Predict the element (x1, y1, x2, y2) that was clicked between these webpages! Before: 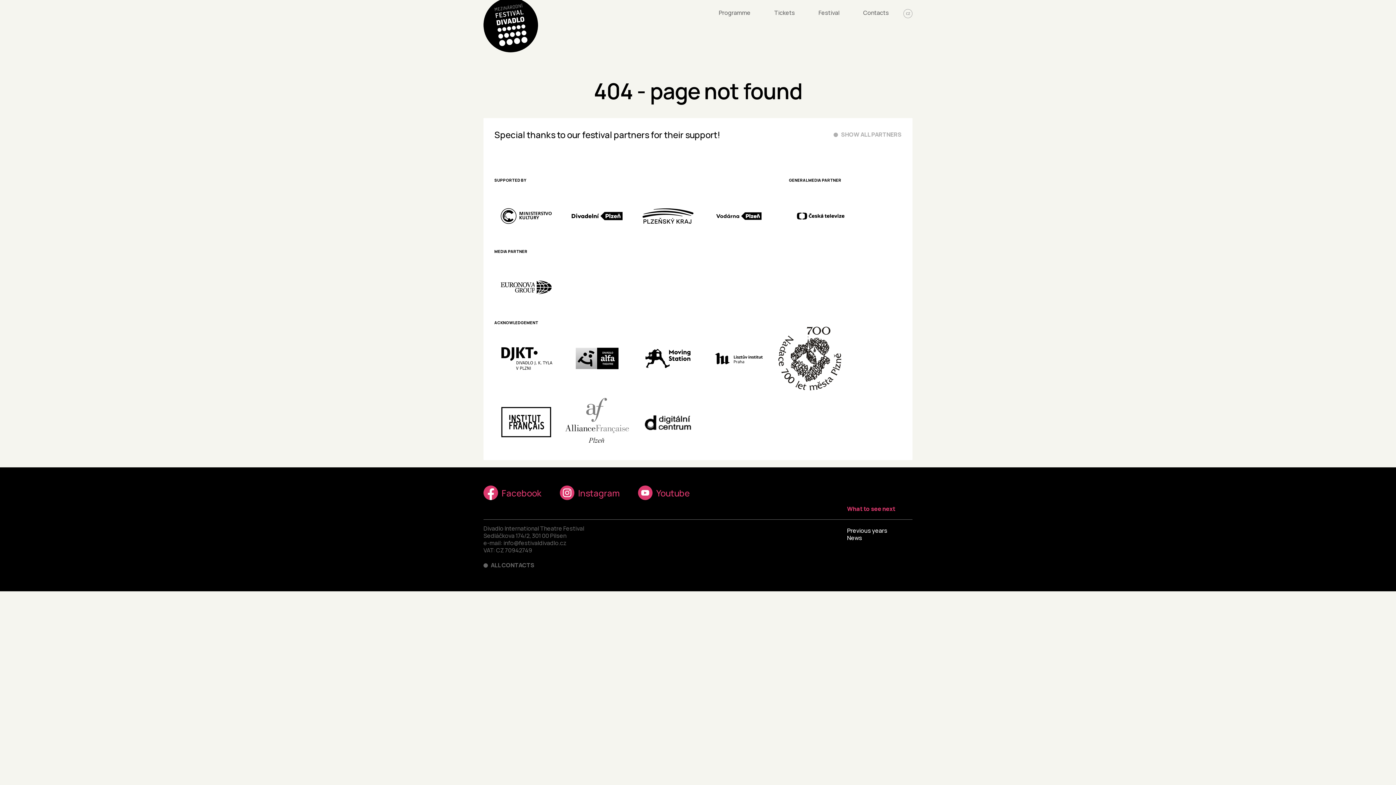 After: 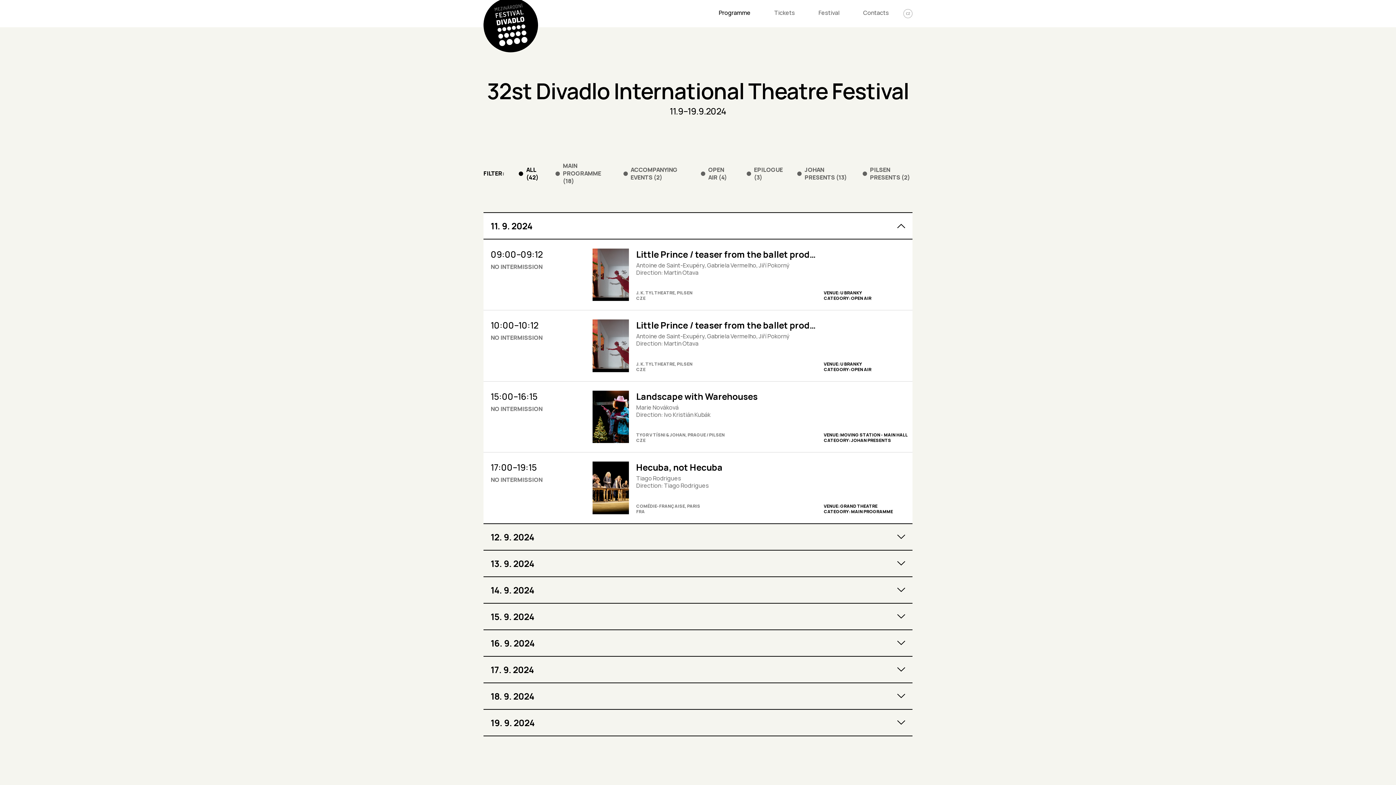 Action: bbox: (709, 0, 750, 25) label: Programme